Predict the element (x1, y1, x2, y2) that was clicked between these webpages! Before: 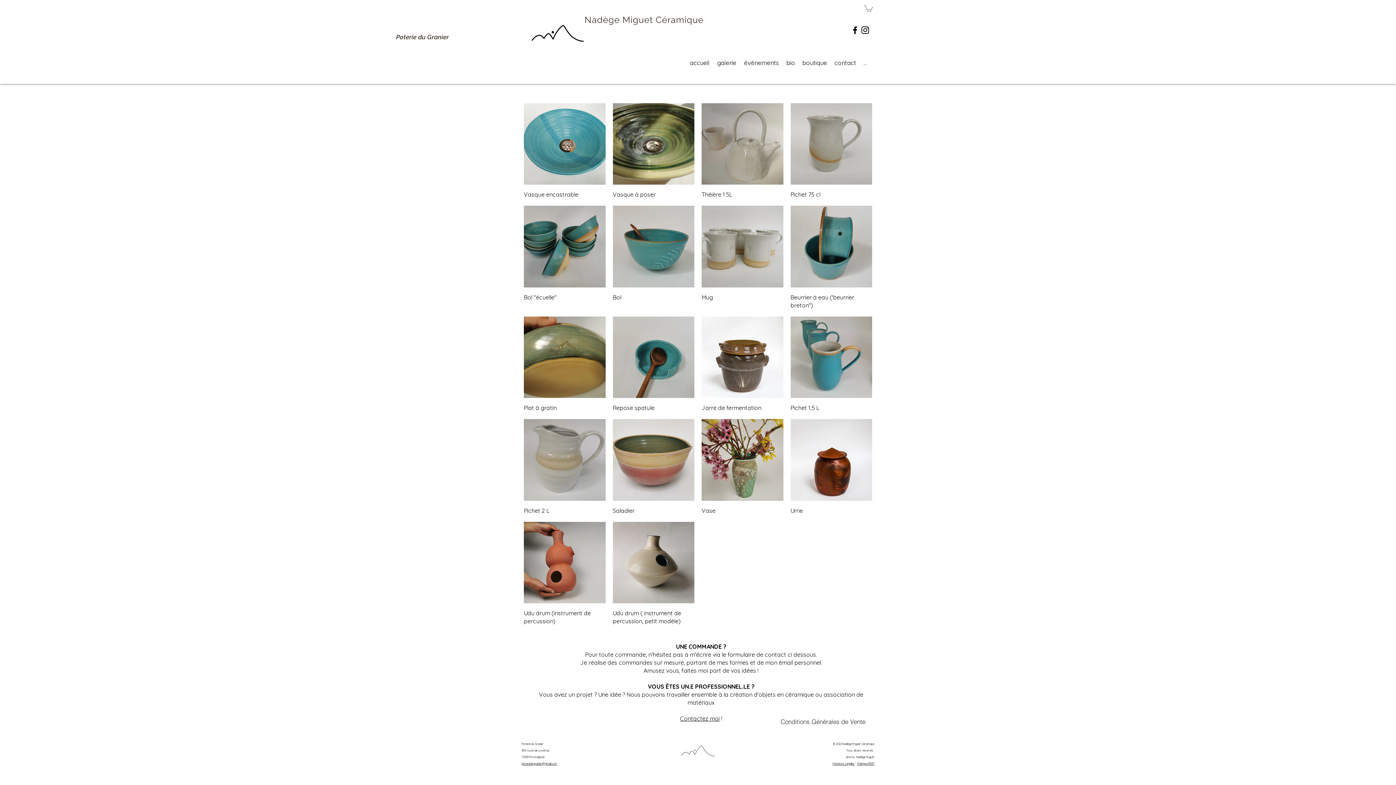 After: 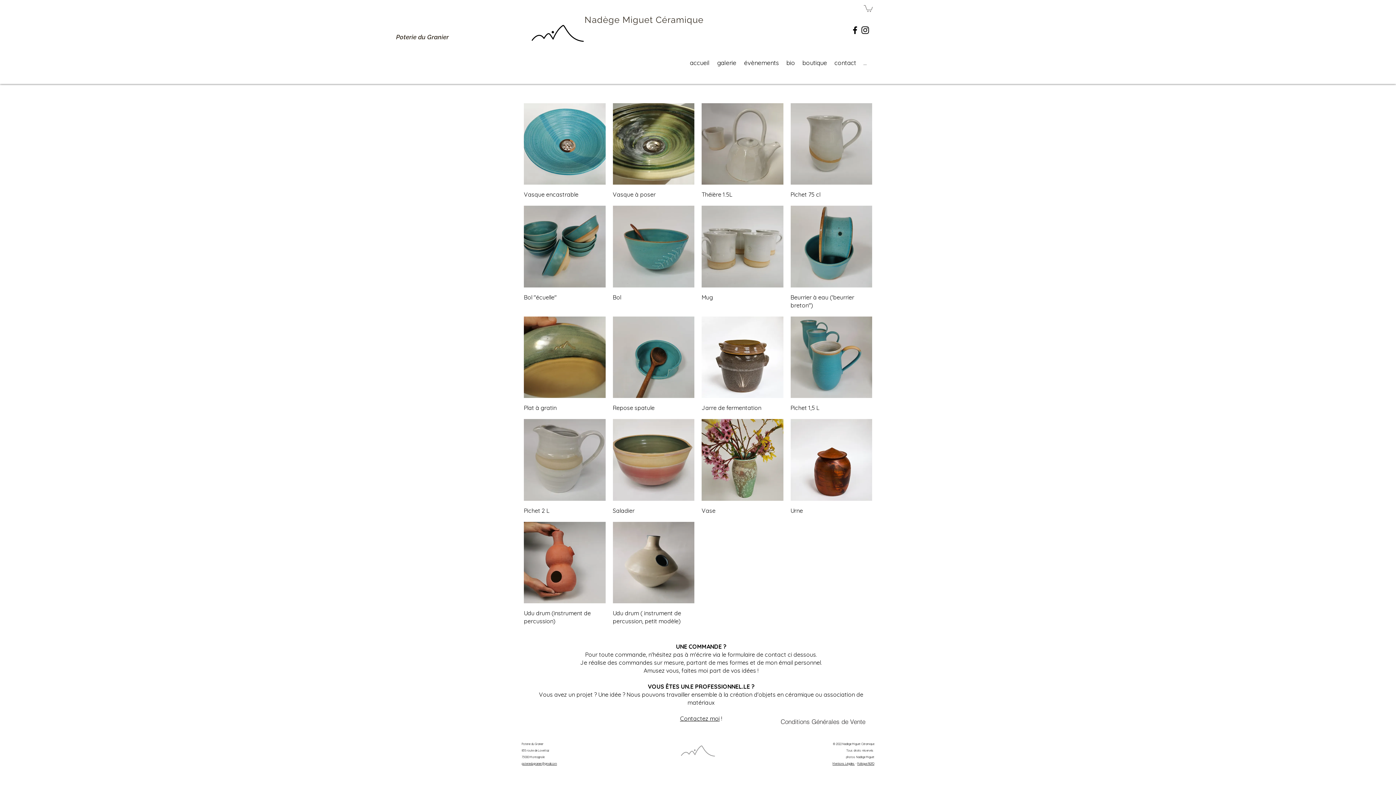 Action: bbox: (521, 762, 557, 765) label: poteriedugranier@gmail.com